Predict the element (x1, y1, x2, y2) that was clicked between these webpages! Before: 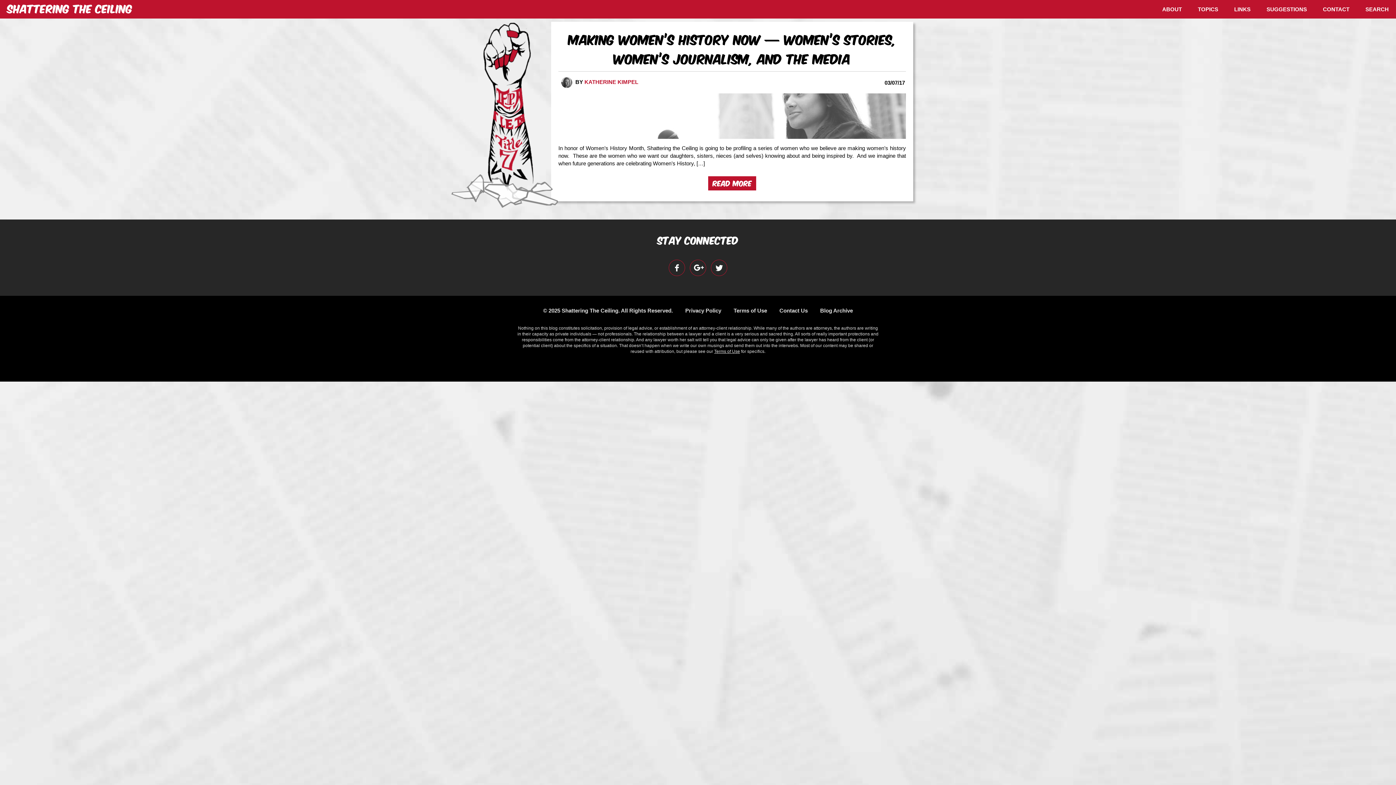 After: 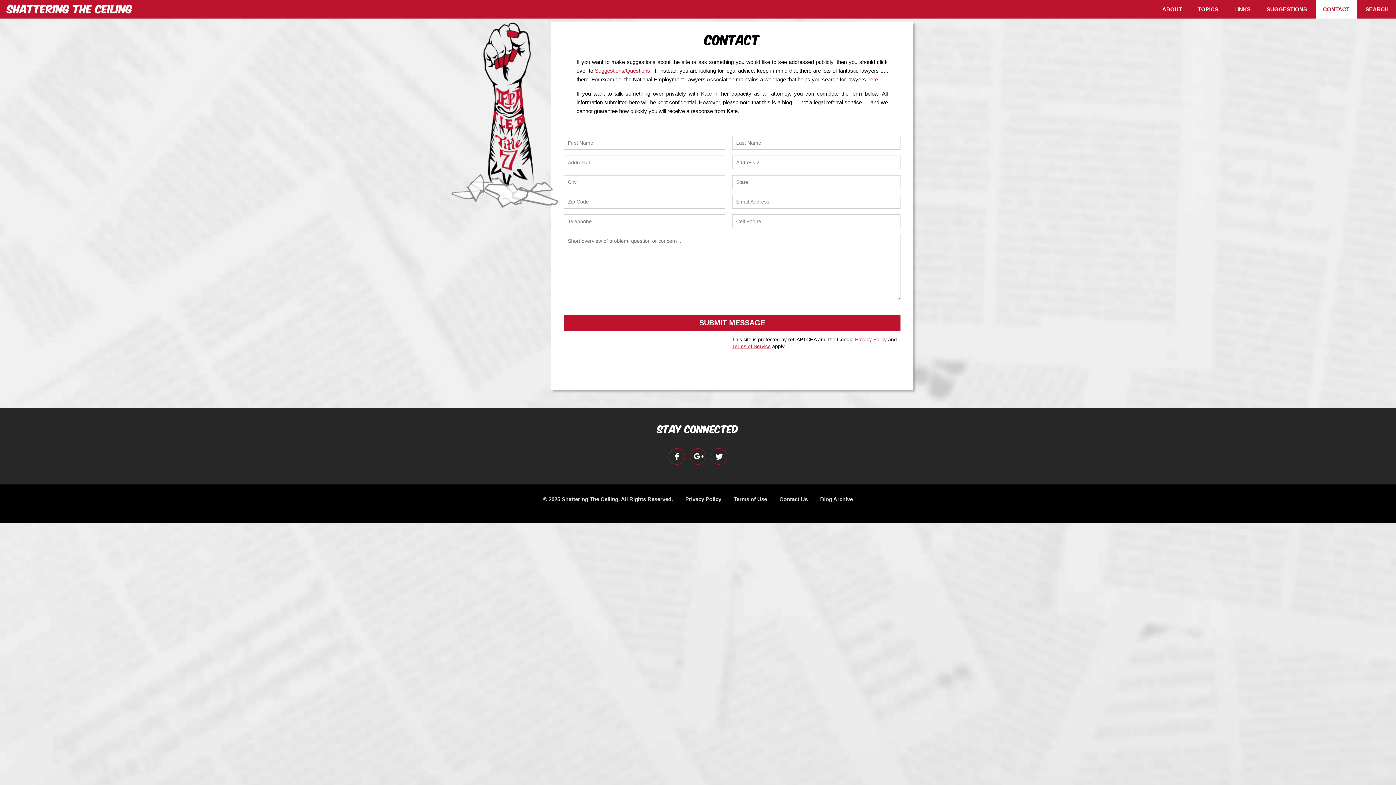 Action: bbox: (1316, 0, 1357, 18) label: CONTACT